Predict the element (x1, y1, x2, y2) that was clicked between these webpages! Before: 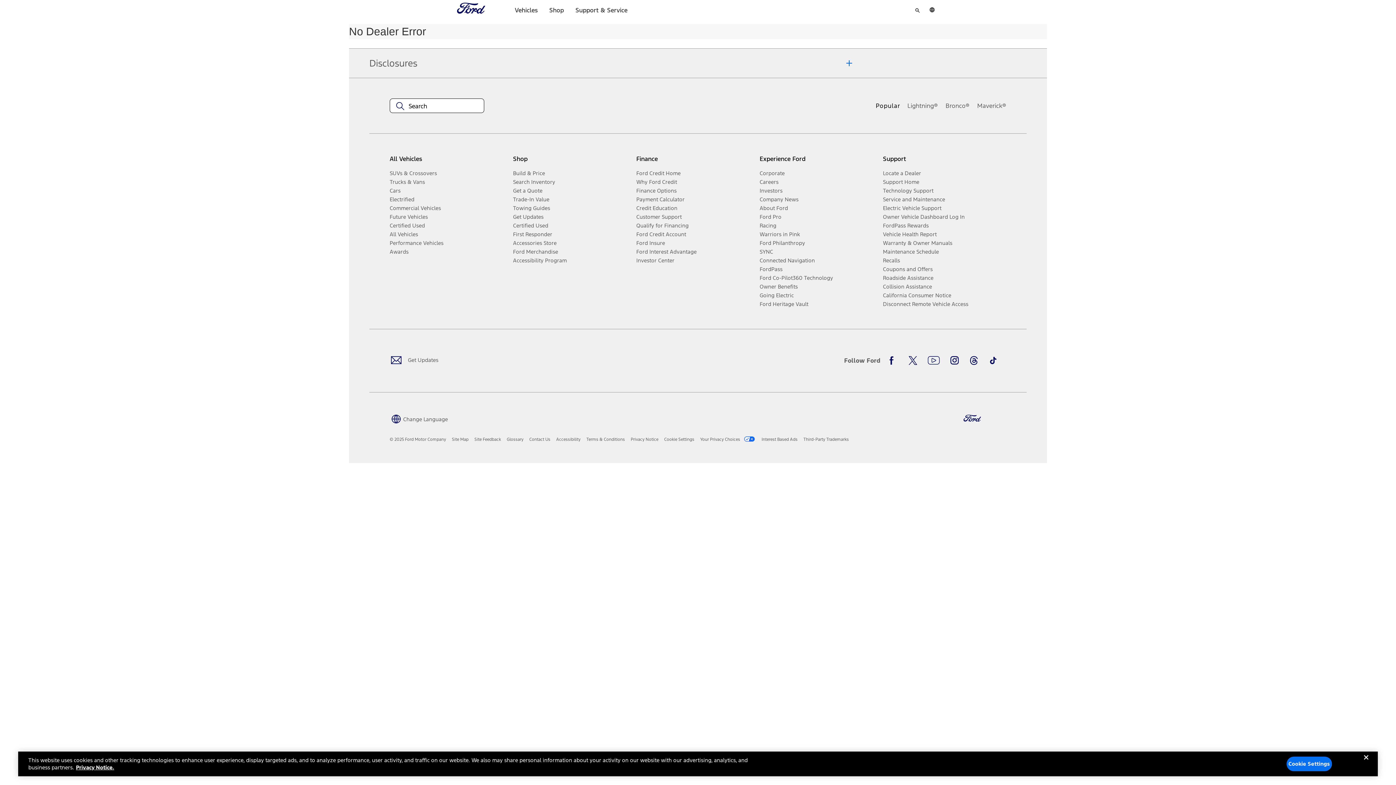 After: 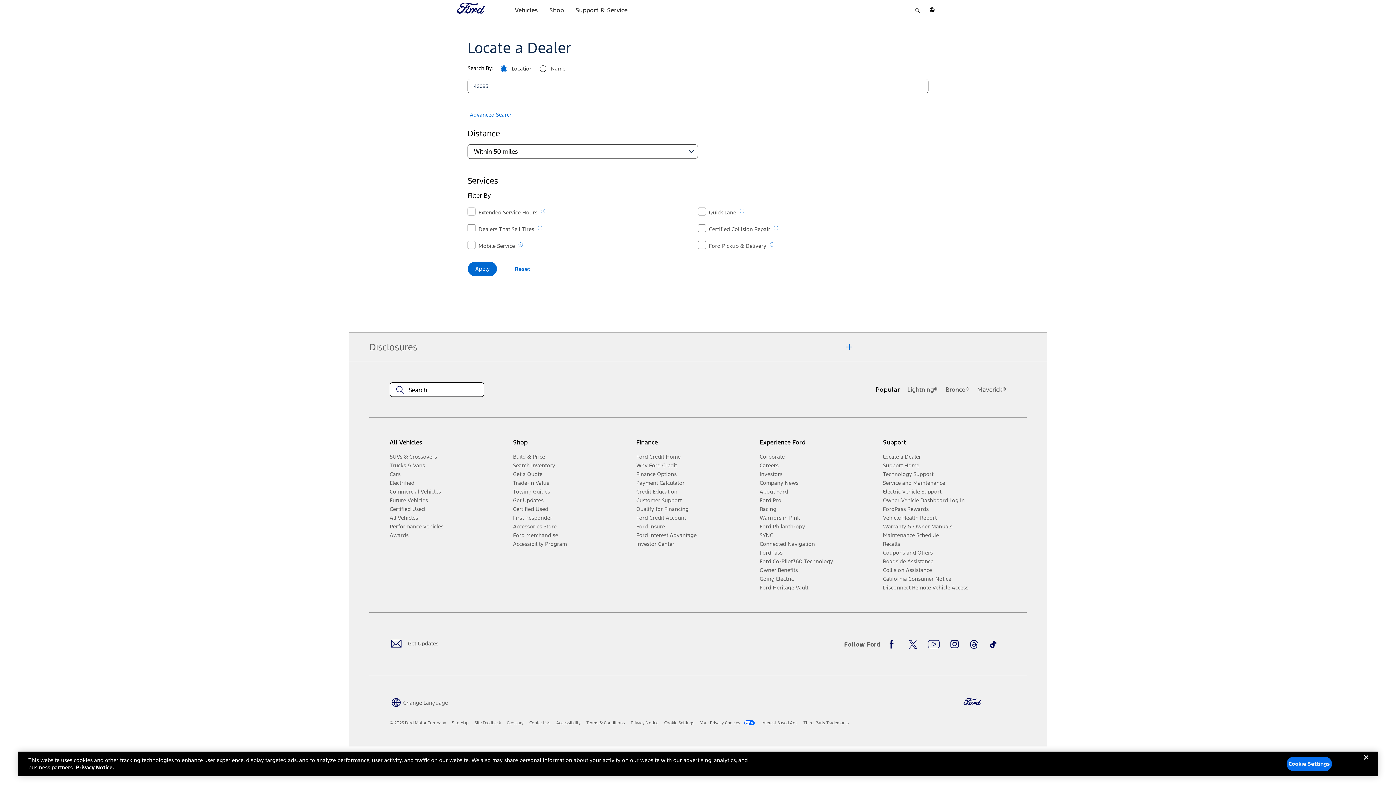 Action: label: Locate a Dealer bbox: (883, 168, 1000, 177)